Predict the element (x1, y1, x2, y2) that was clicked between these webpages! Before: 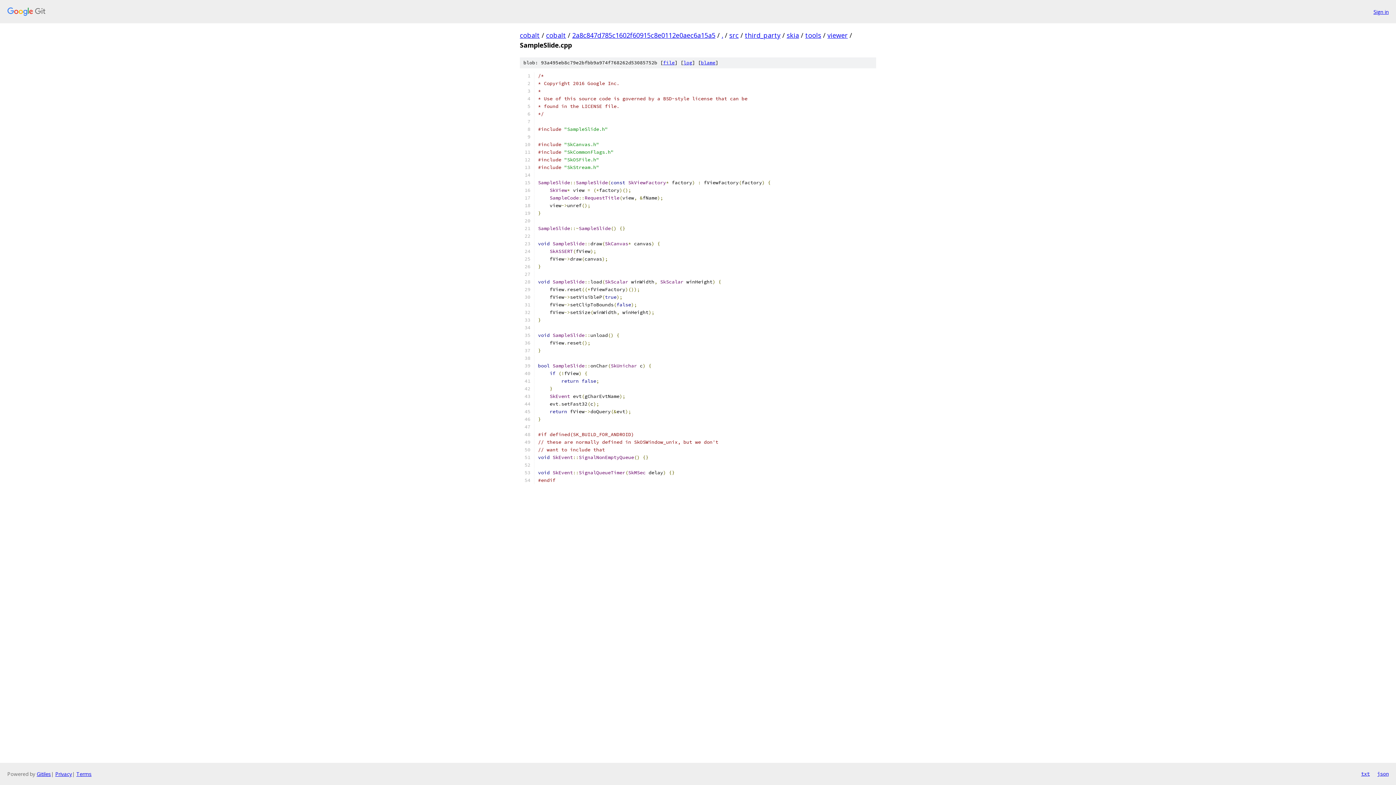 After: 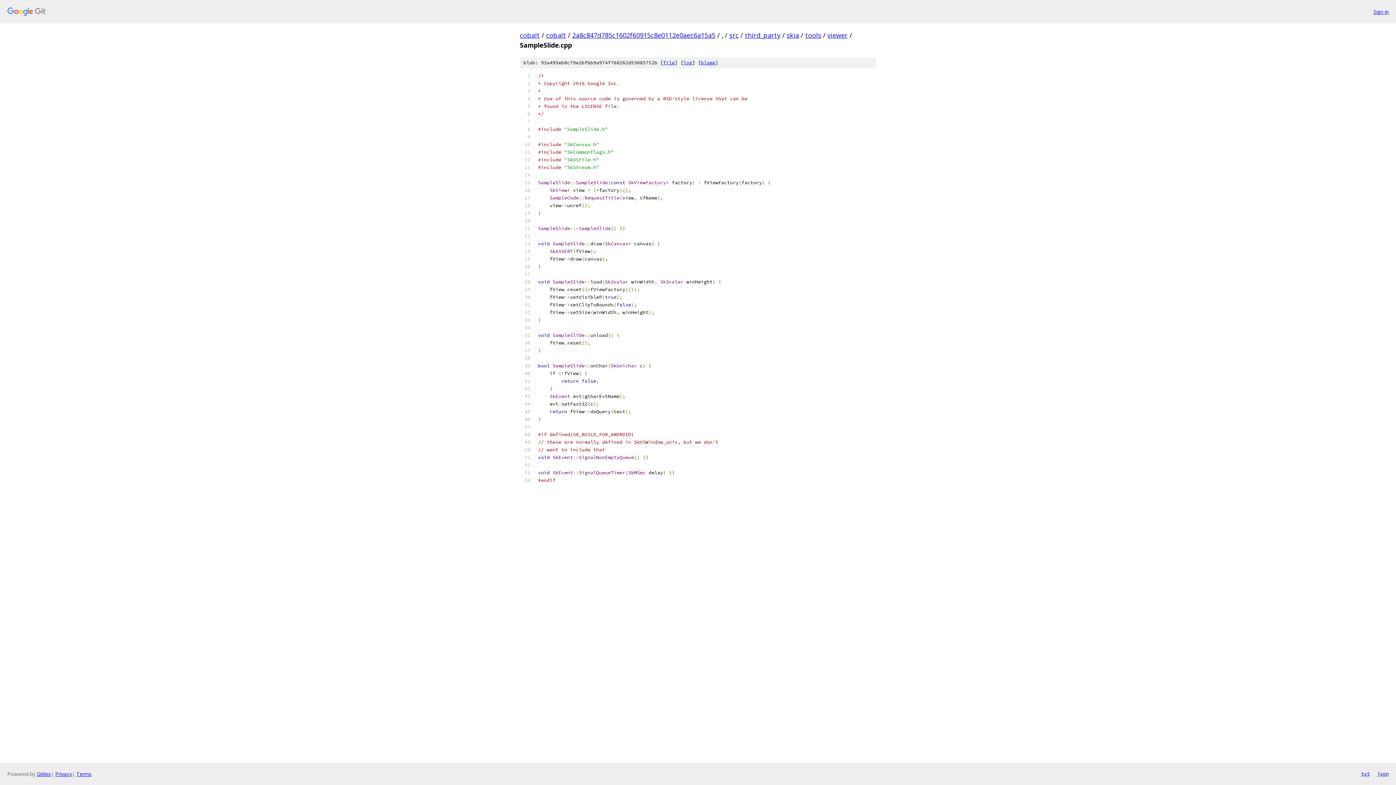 Action: label: file bbox: (663, 59, 674, 65)